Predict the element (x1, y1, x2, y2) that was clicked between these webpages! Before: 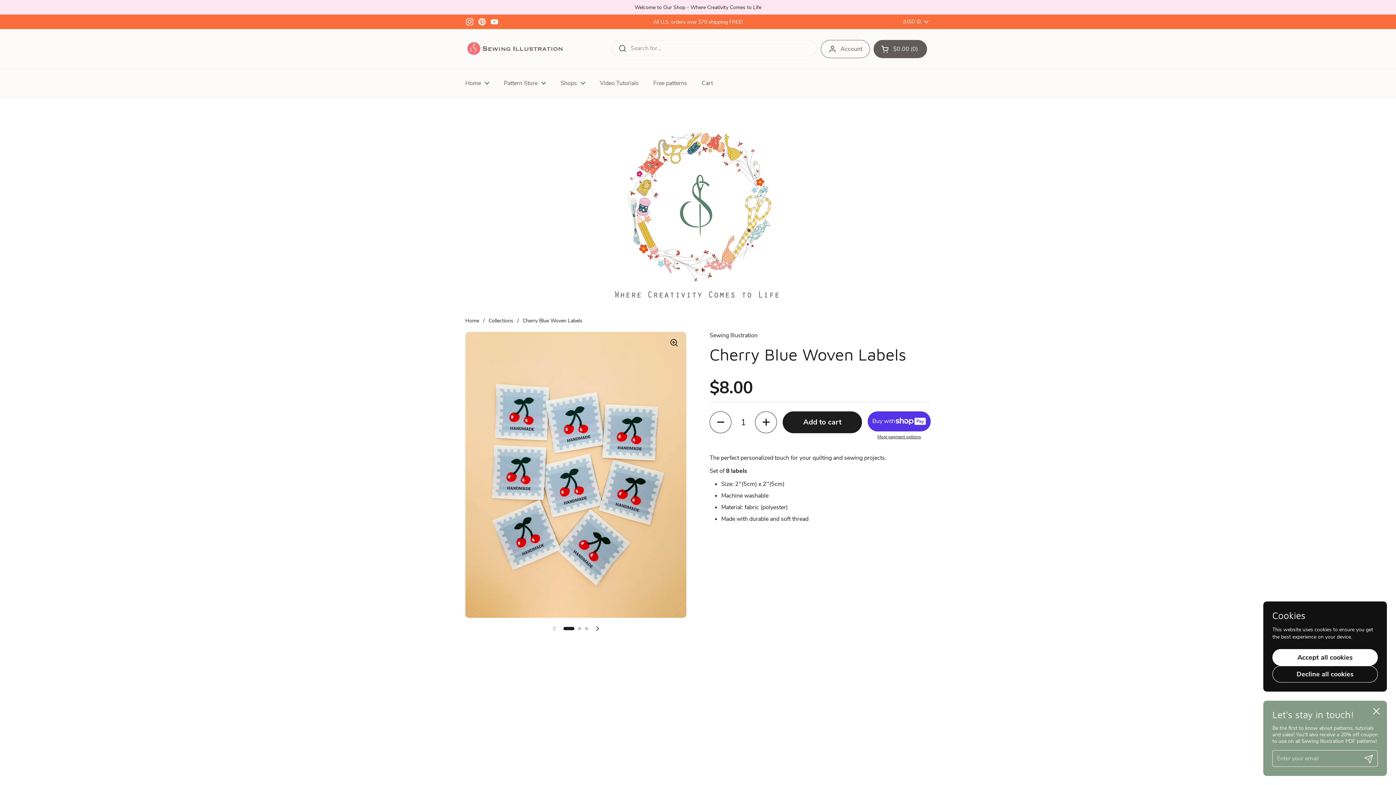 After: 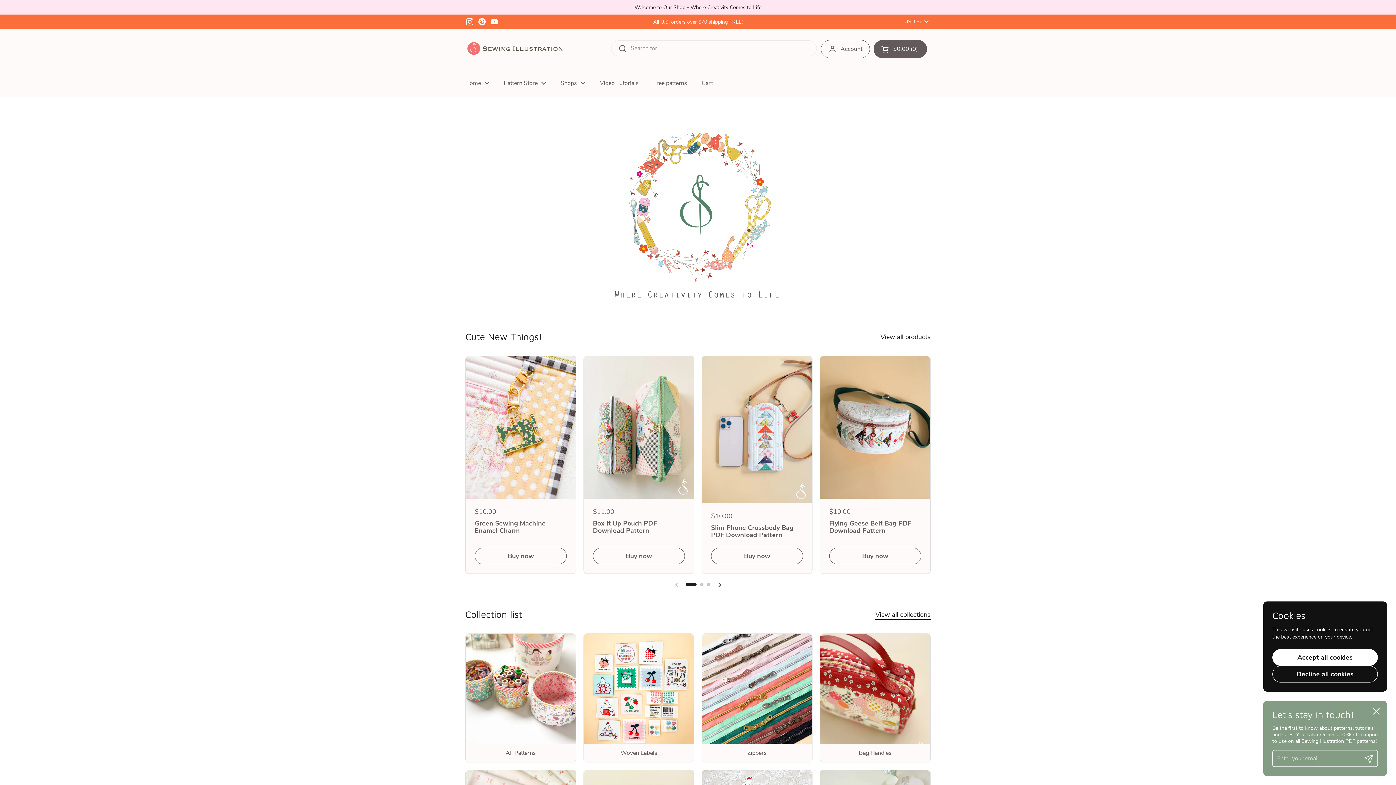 Action: label: Home bbox: (465, 317, 479, 324)